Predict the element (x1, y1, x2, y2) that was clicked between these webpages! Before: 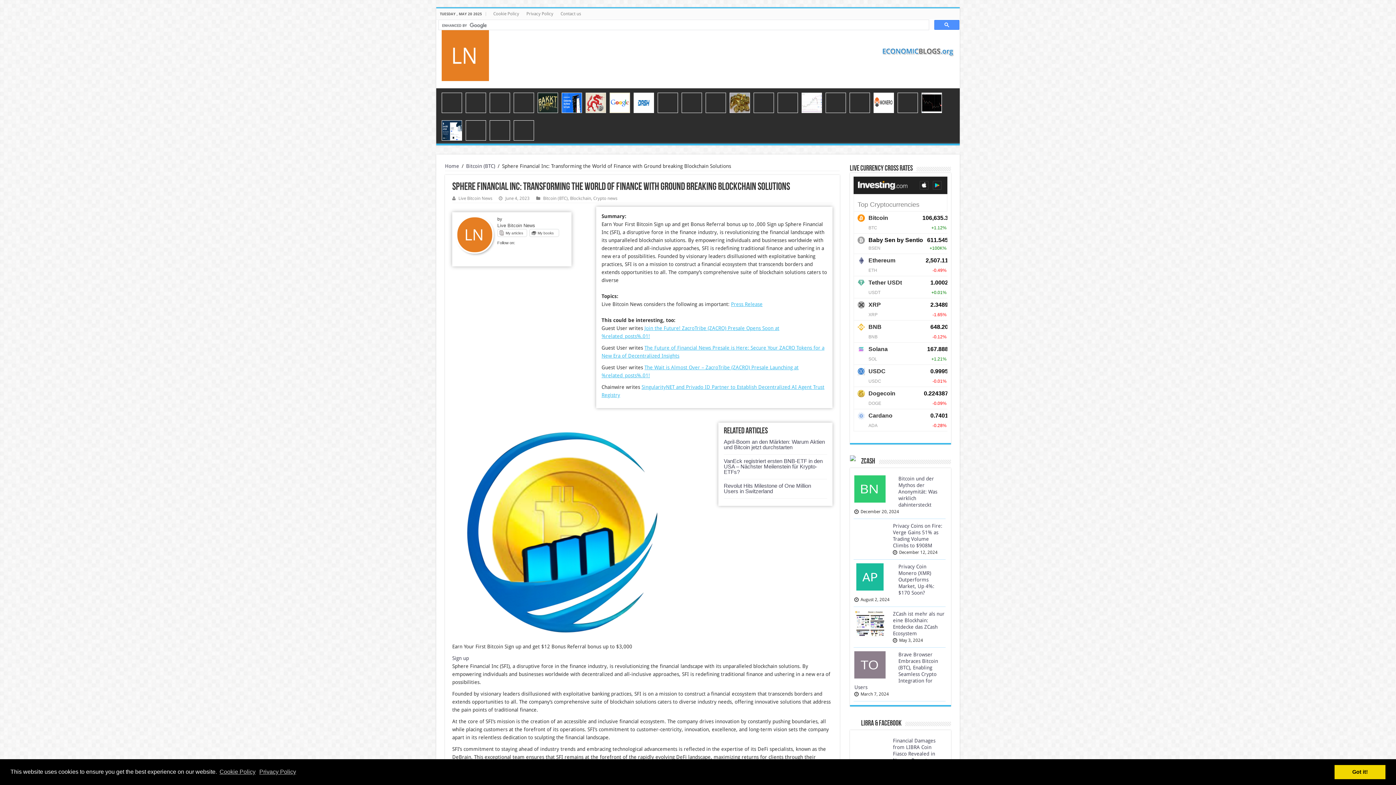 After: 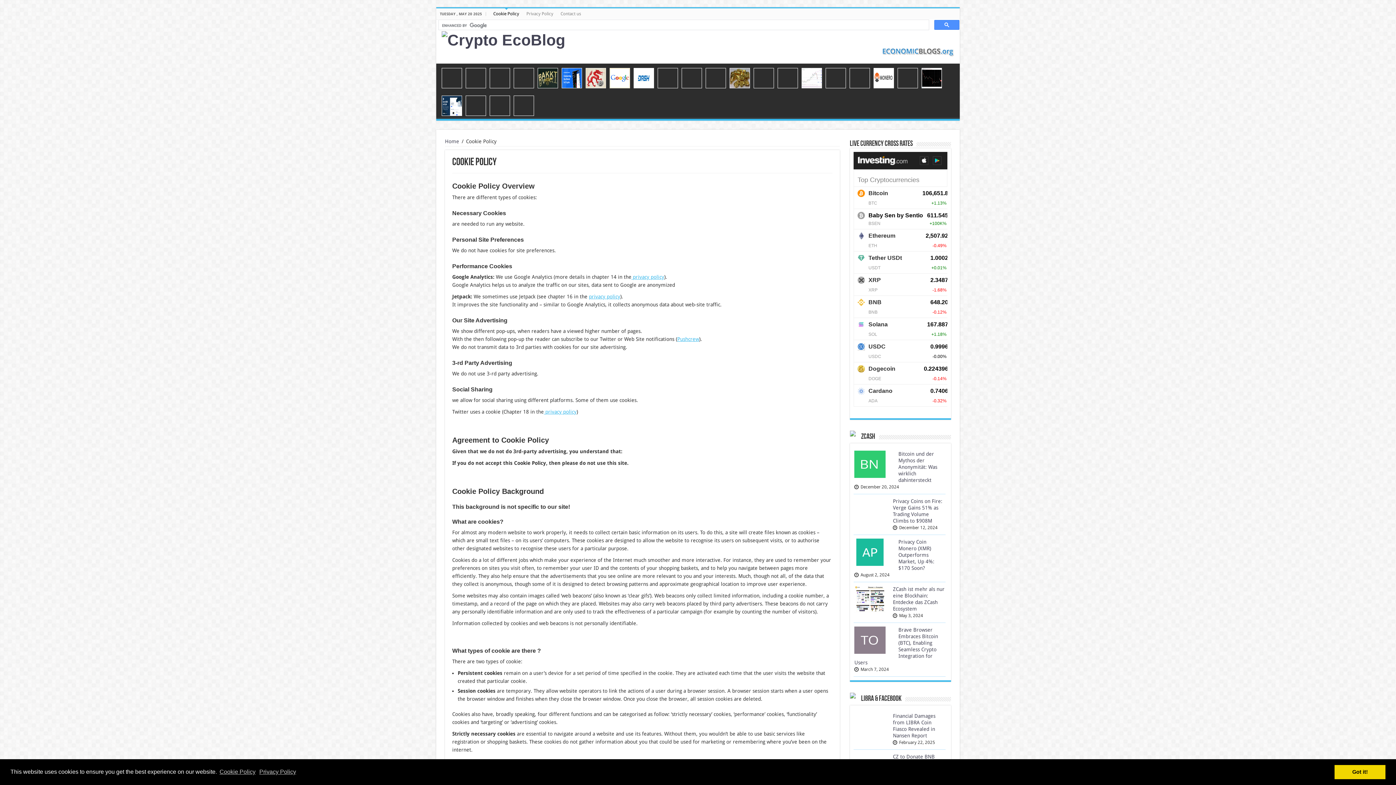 Action: bbox: (489, 8, 522, 19) label: Cookie Policy